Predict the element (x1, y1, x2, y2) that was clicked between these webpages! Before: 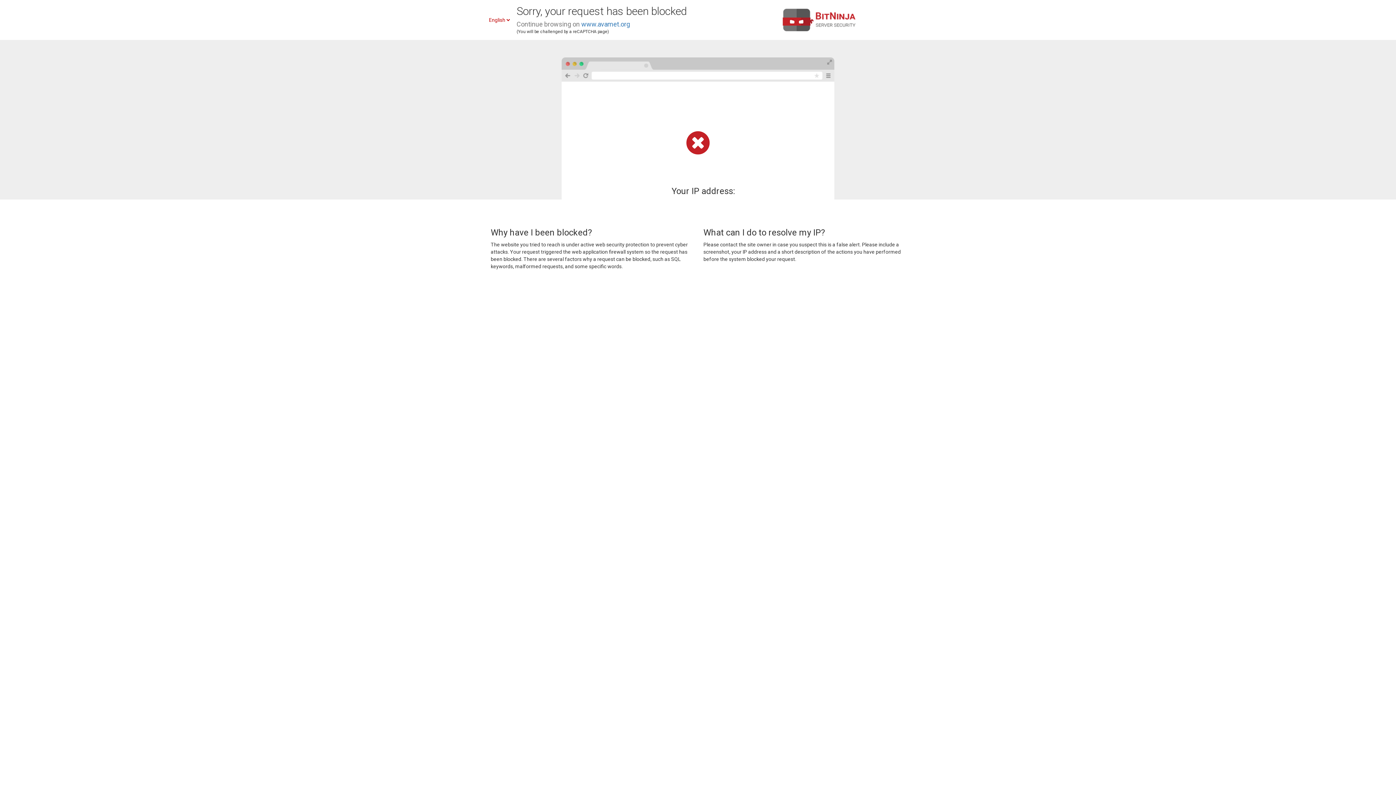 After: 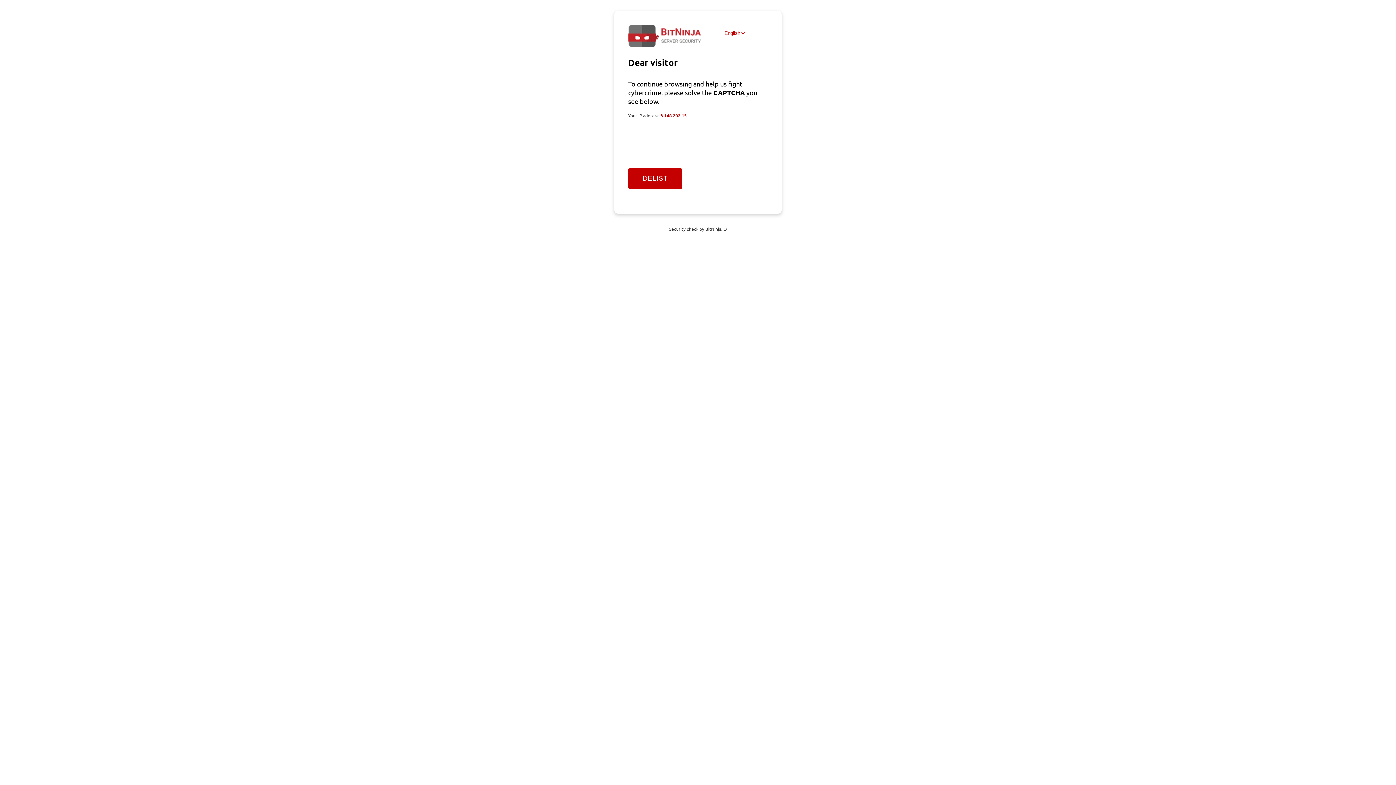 Action: label: www.avamet.org bbox: (581, 20, 630, 28)